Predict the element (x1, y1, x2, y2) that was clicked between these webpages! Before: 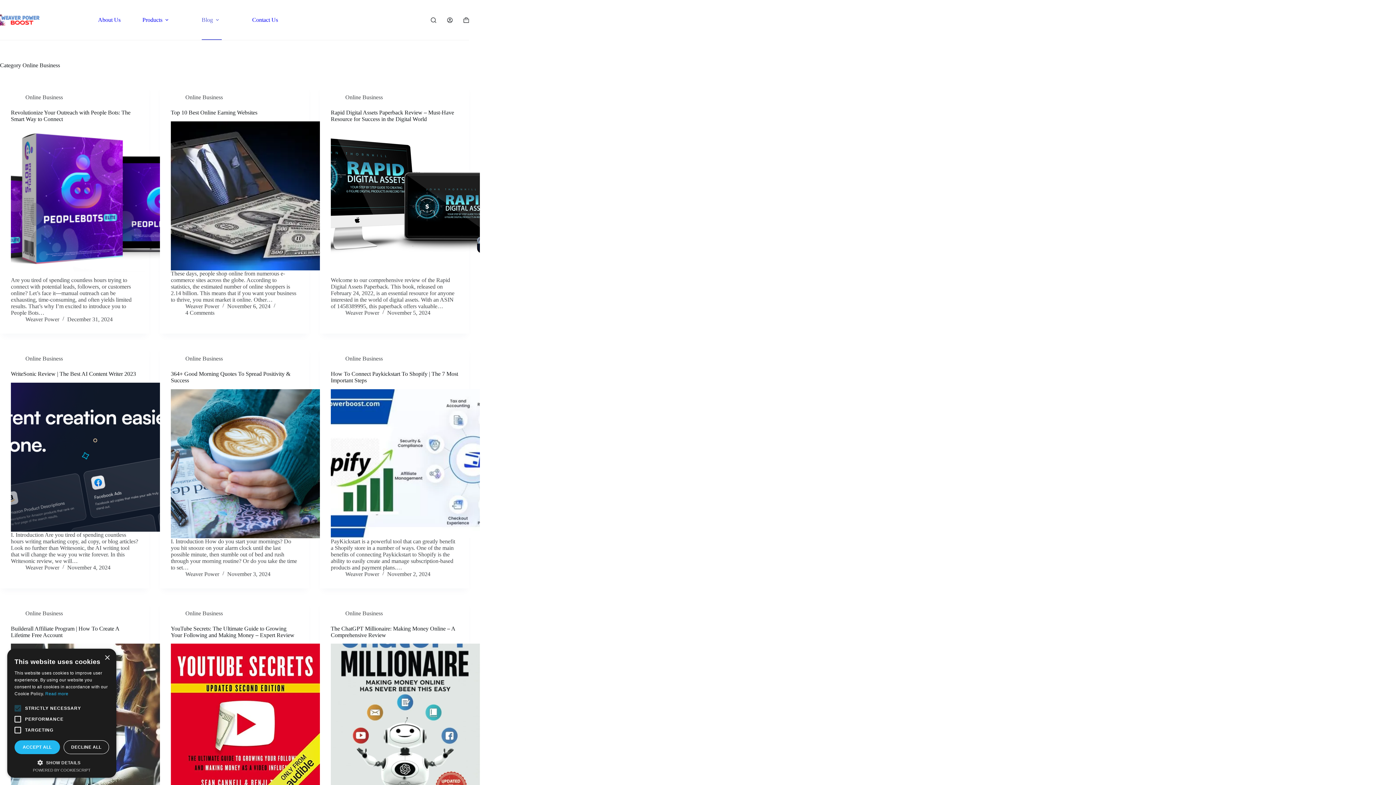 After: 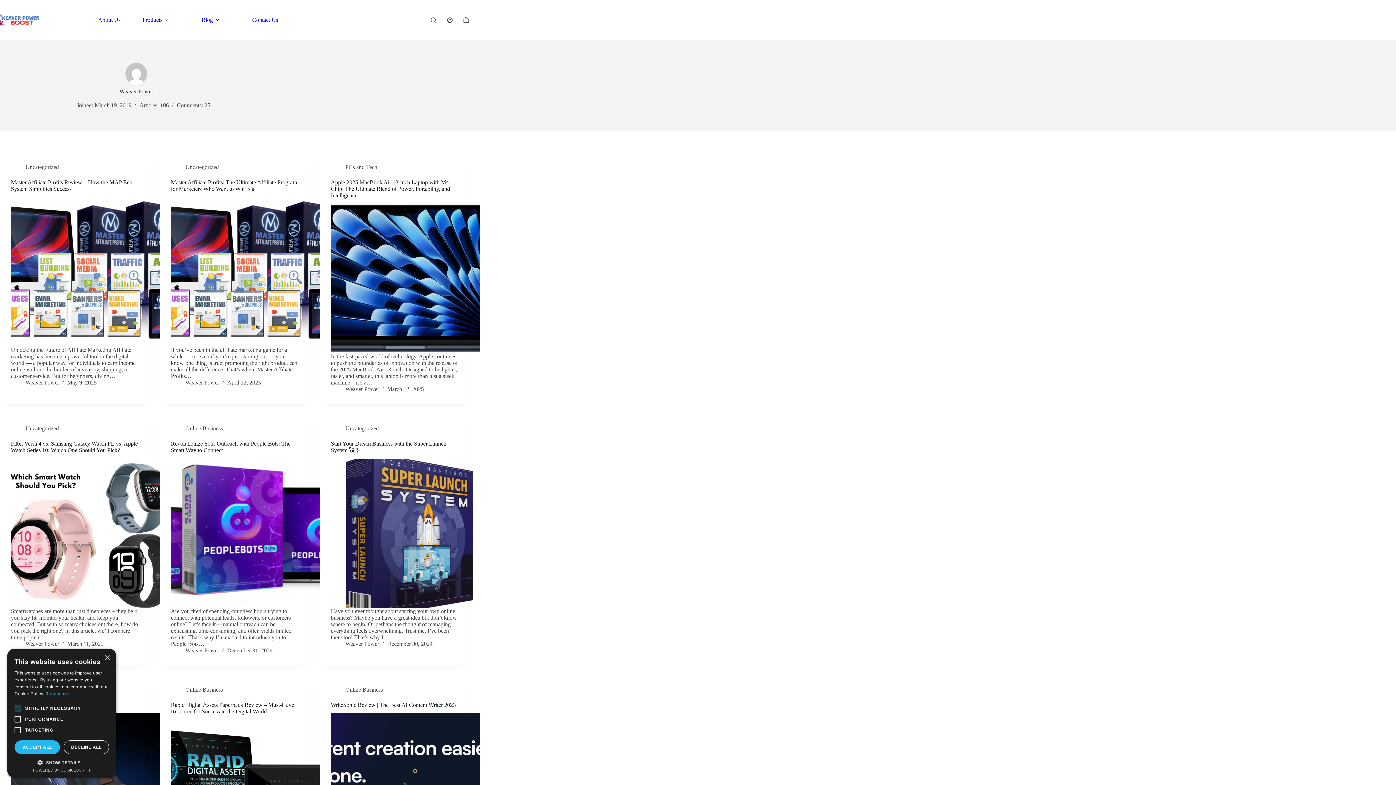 Action: label: Weaver Power bbox: (25, 316, 59, 322)